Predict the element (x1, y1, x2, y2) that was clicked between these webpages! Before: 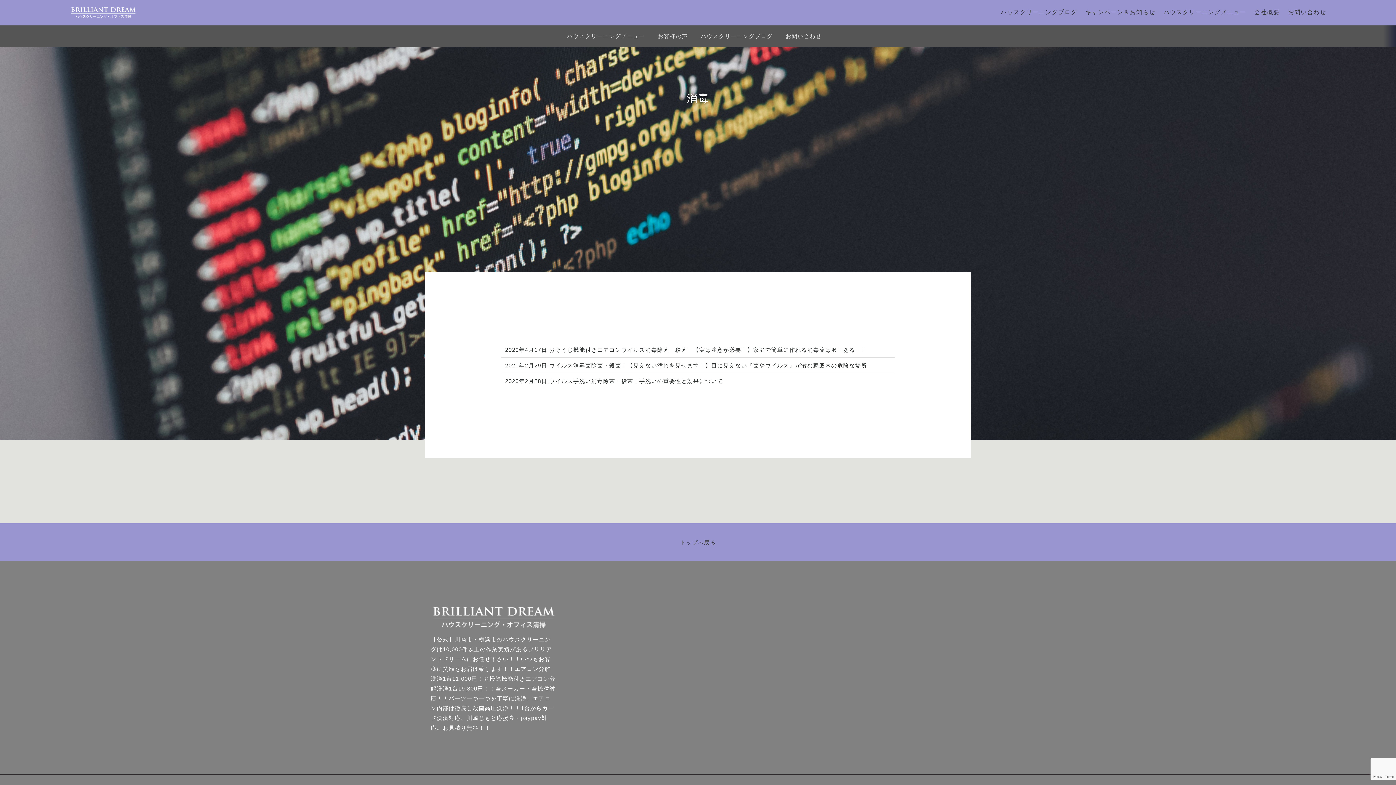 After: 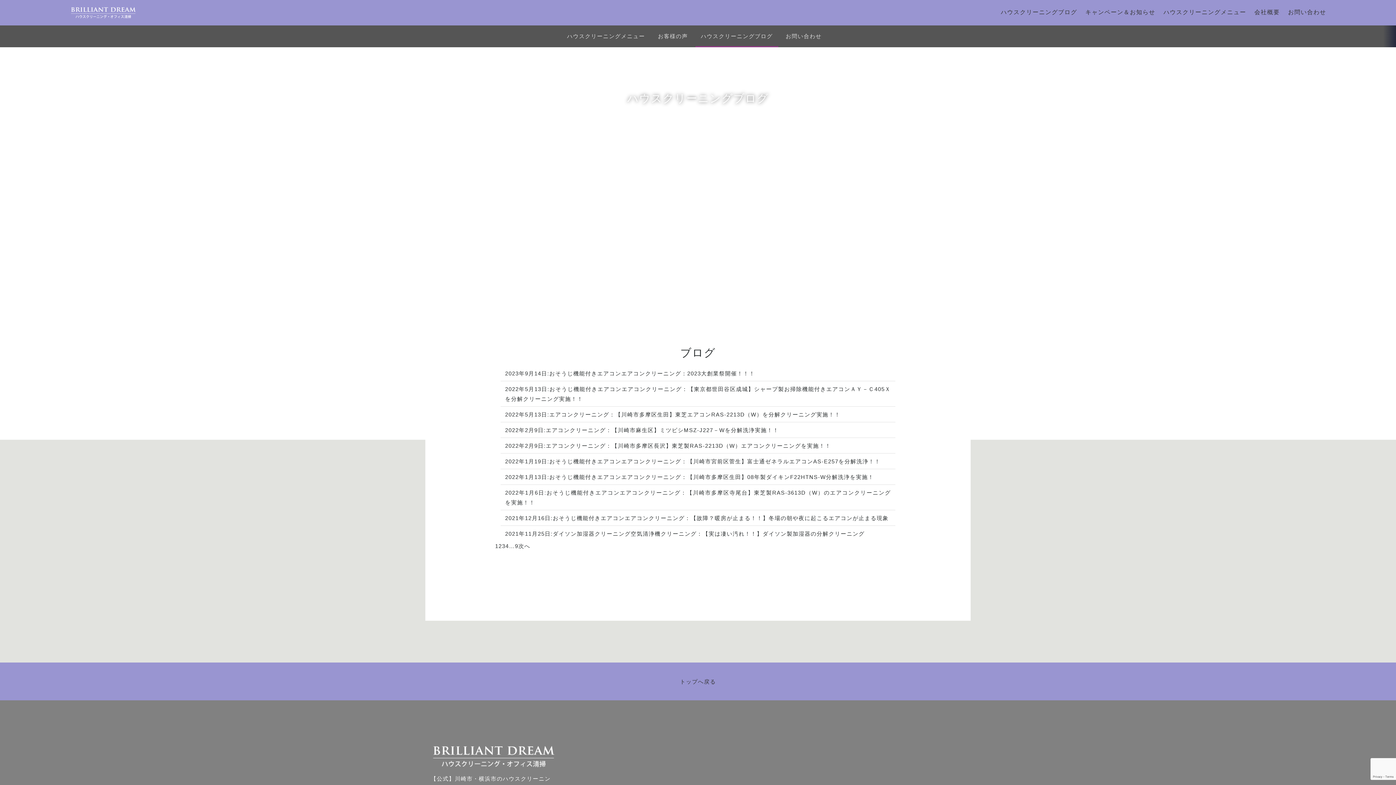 Action: bbox: (1001, 8, 1077, 16) label: ハウスクリーニングブログ